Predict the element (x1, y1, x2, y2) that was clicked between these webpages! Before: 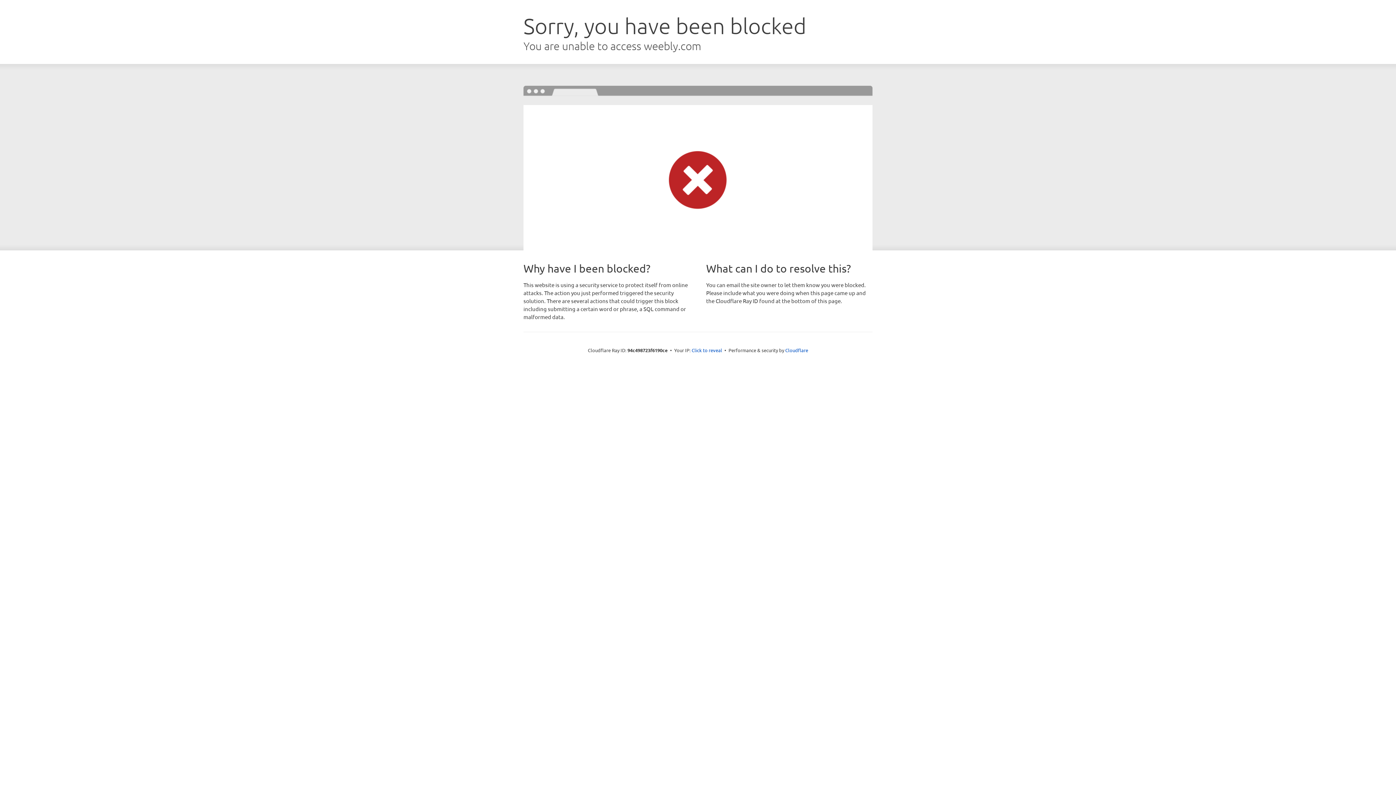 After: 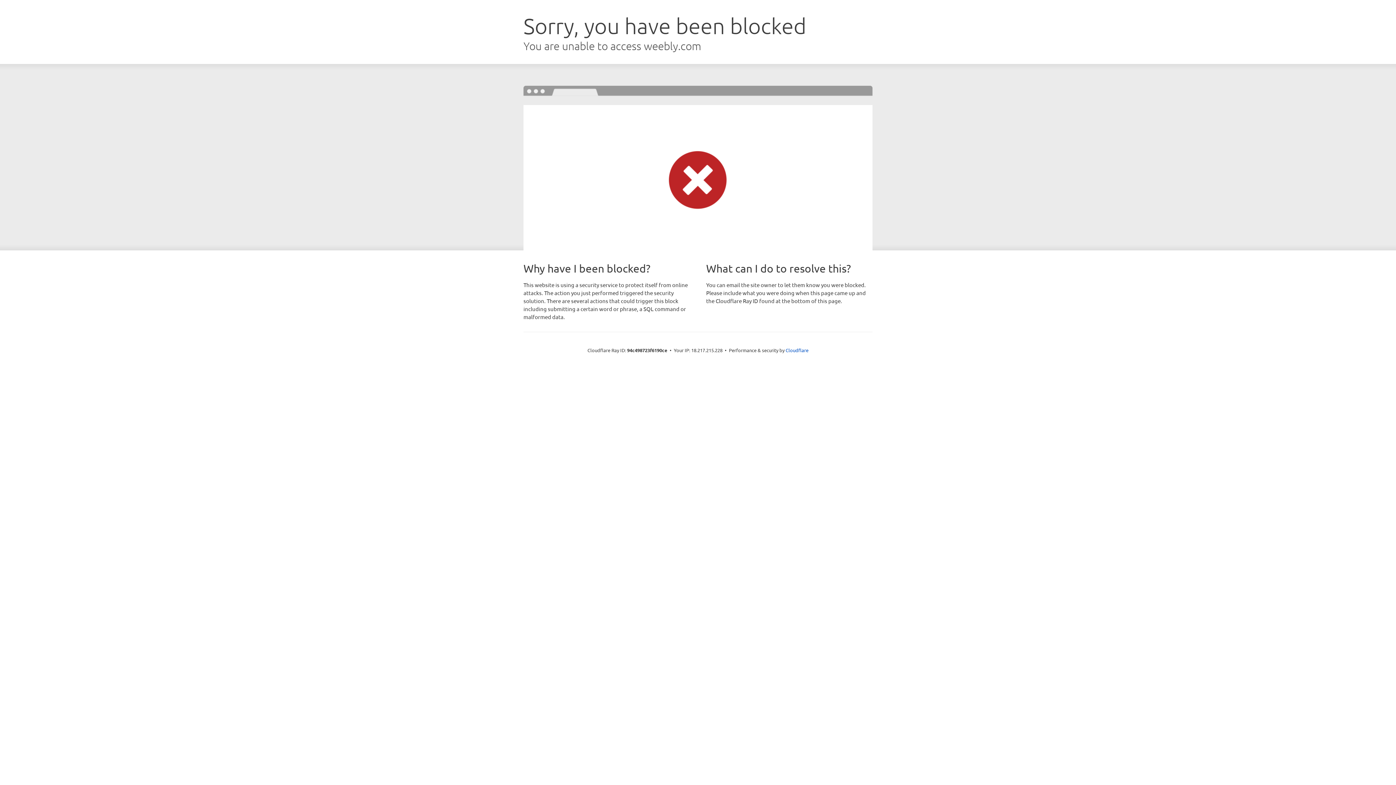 Action: label: Click to reveal bbox: (691, 346, 722, 353)